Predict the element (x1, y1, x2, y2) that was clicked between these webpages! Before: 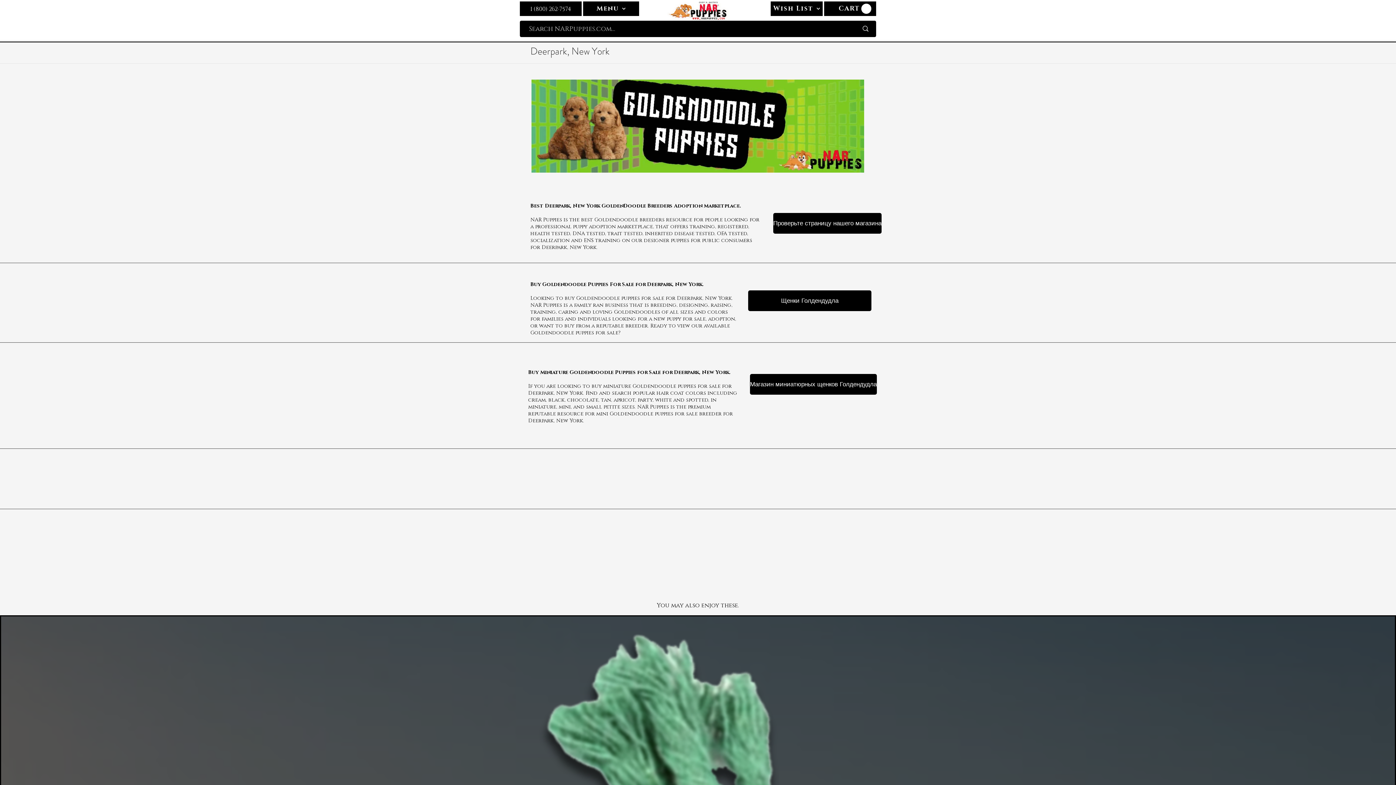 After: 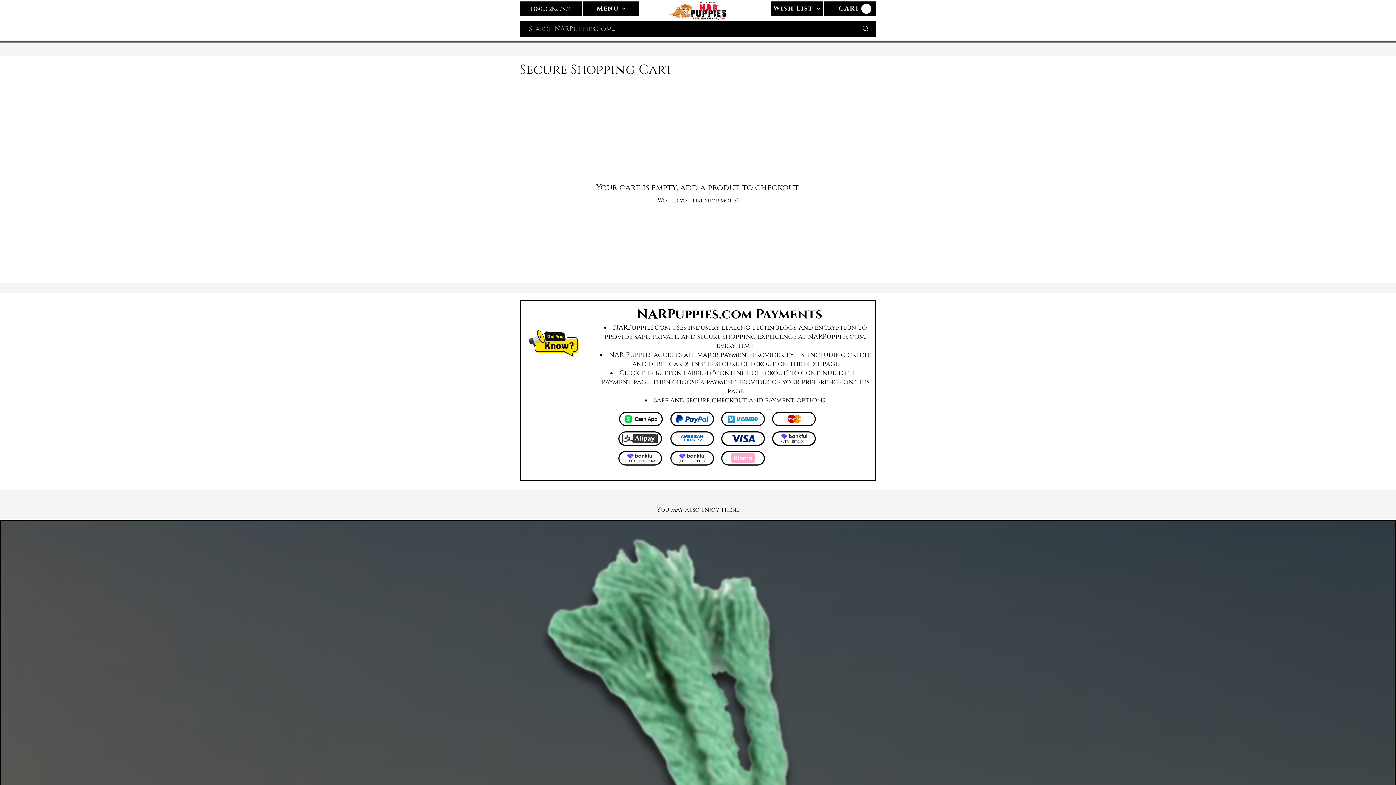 Action: bbox: (824, 1, 876, 16) label: CART